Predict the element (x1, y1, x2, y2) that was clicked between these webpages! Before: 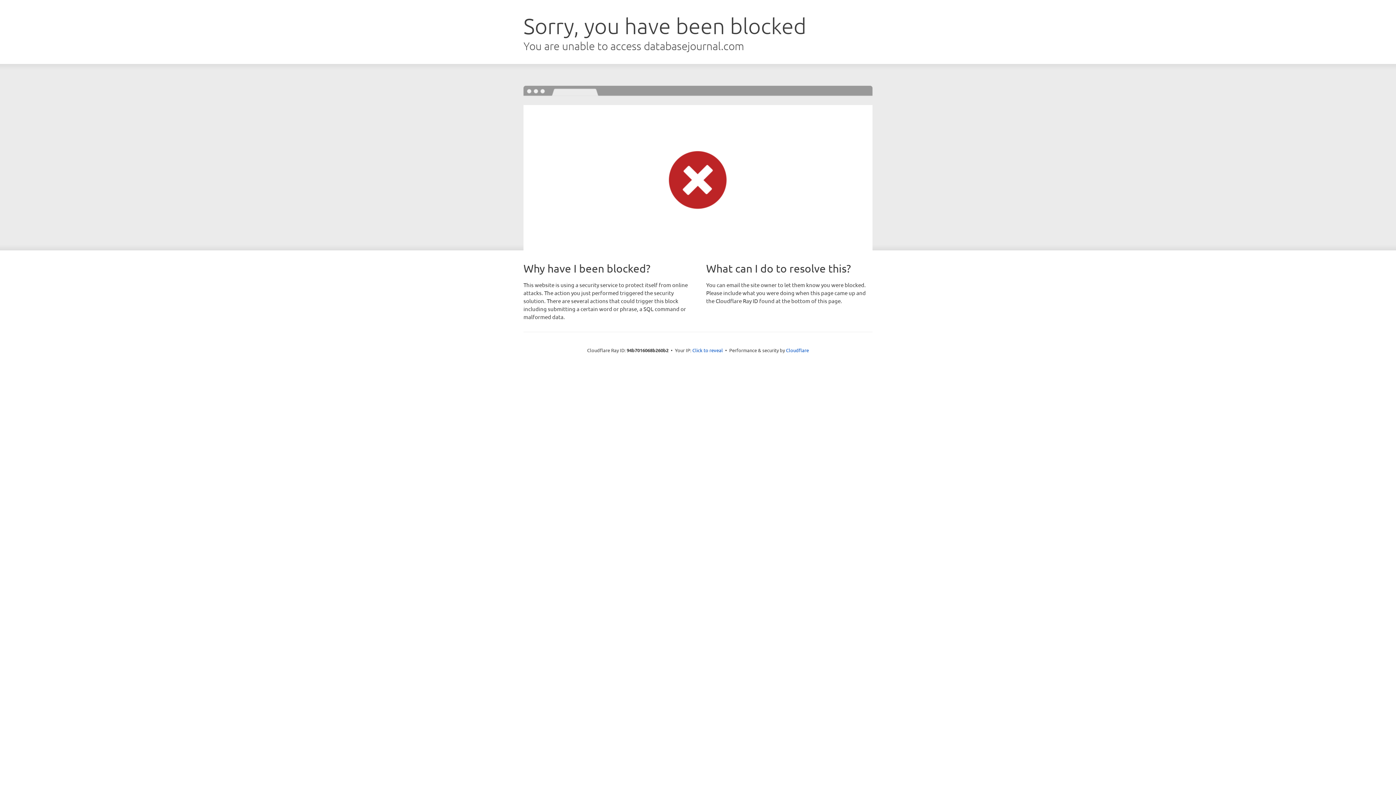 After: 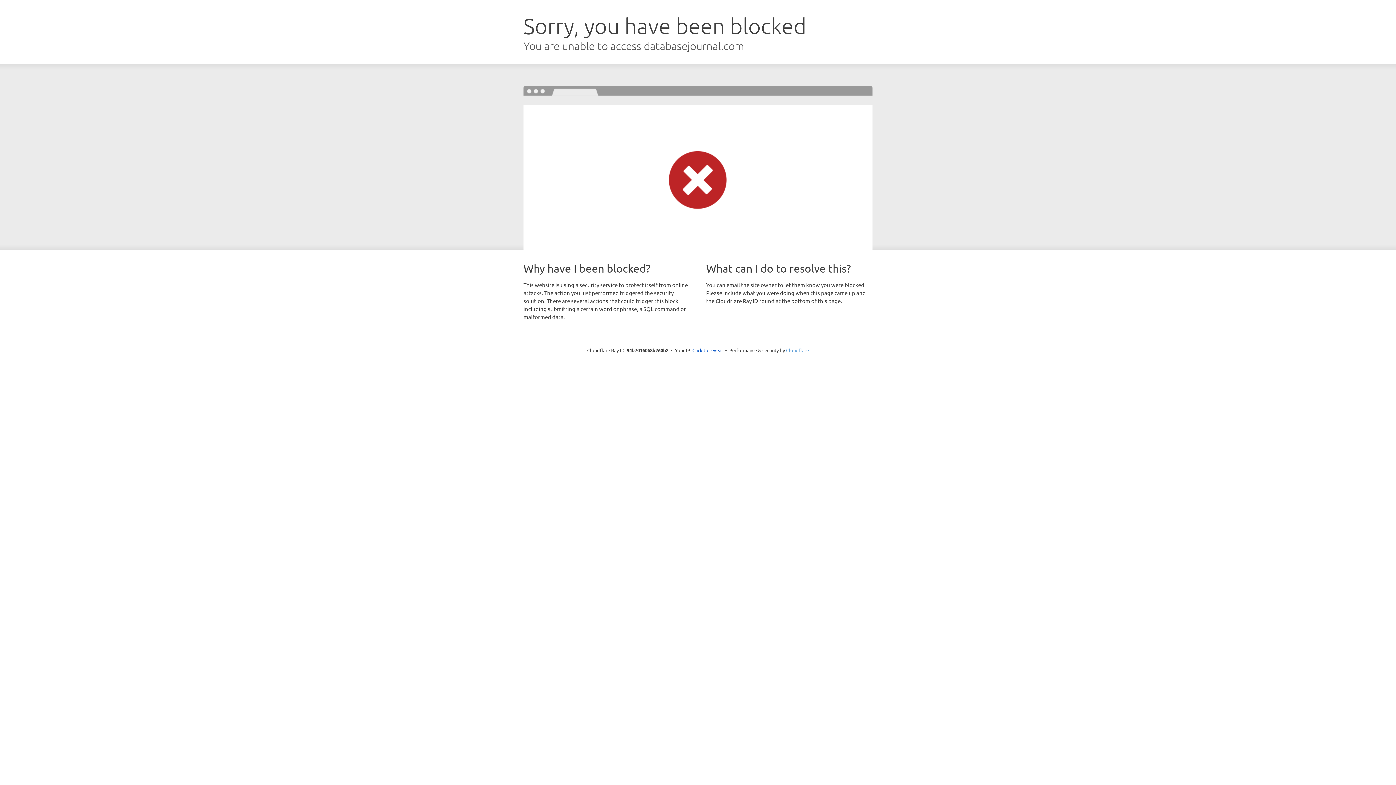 Action: bbox: (786, 347, 809, 353) label: Cloudflare